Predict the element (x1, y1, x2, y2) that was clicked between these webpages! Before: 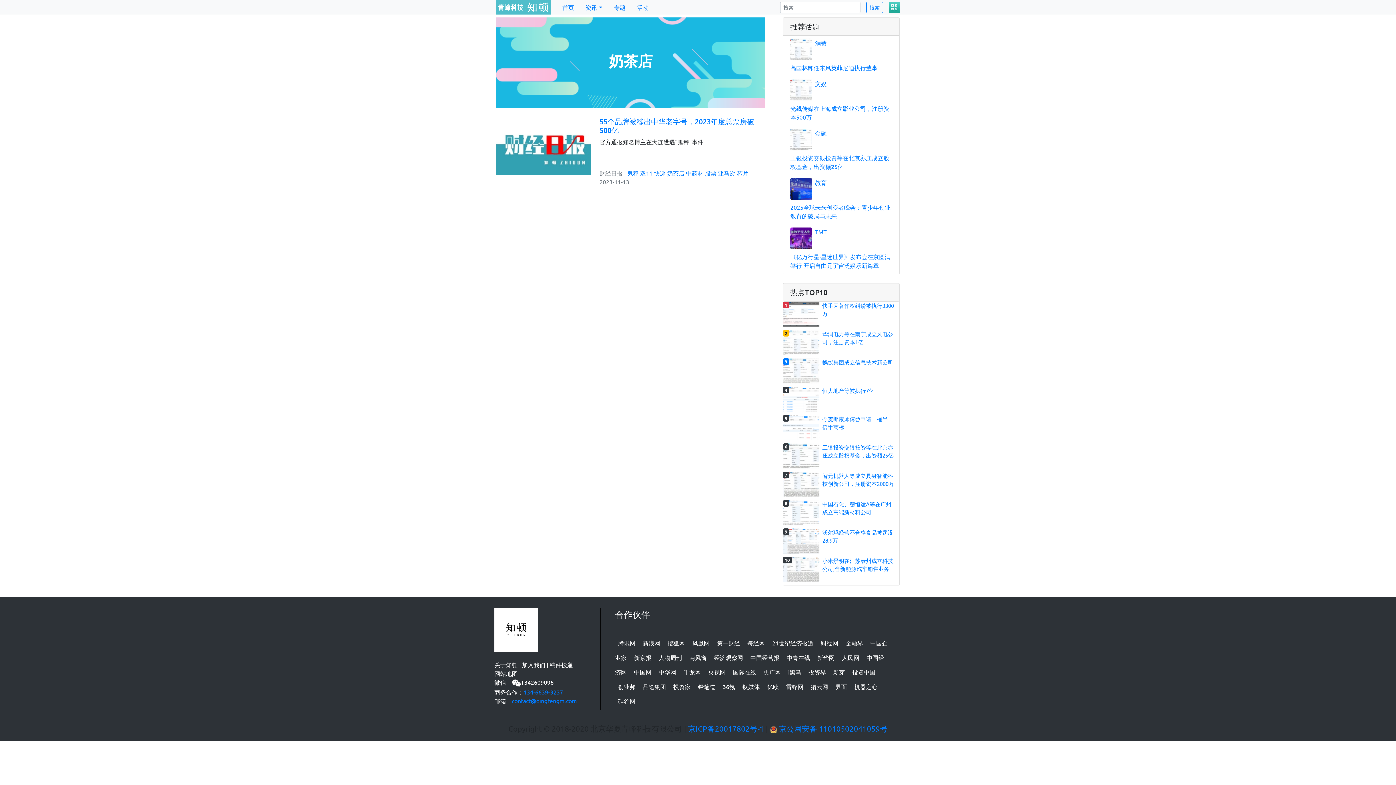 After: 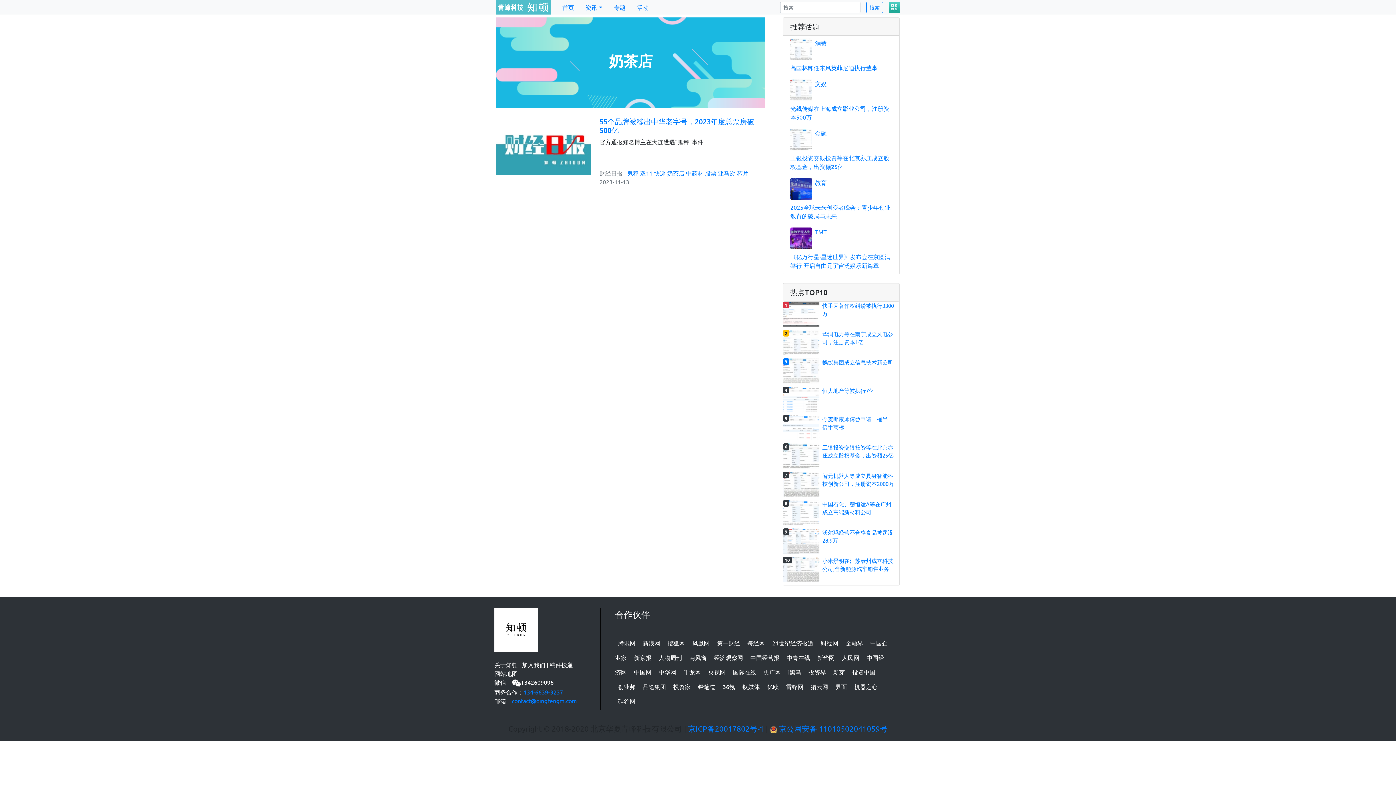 Action: bbox: (814, 654, 837, 661) label: 新华网